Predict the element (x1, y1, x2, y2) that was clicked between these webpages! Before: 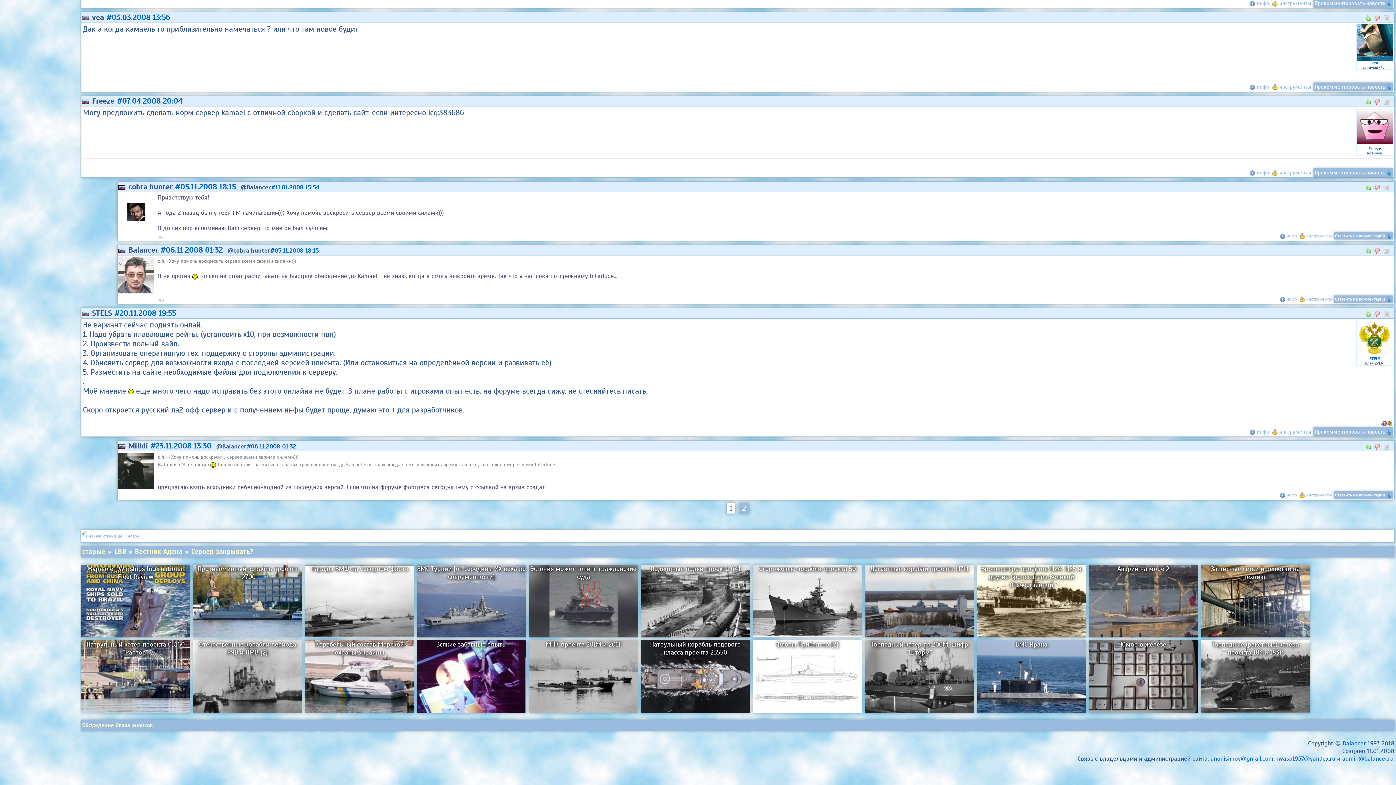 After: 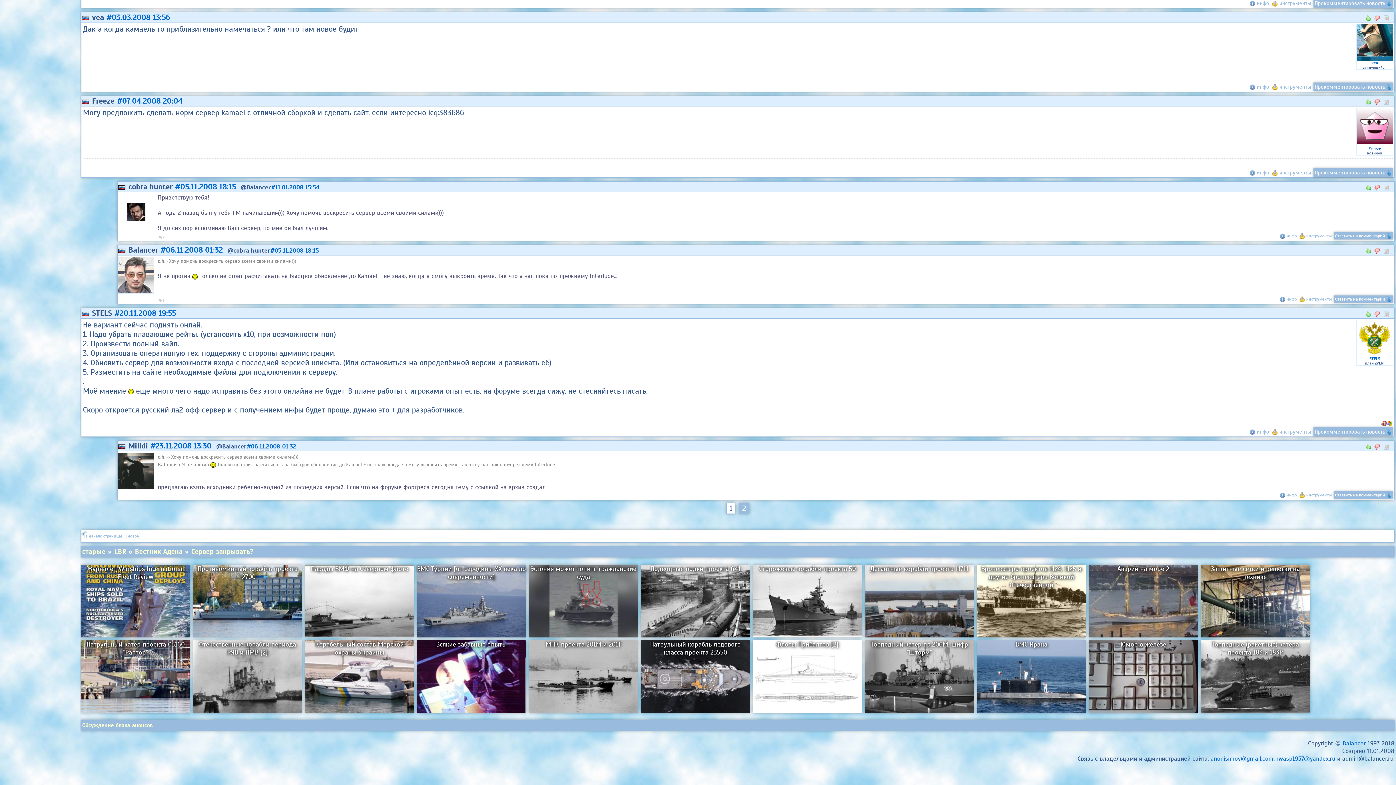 Action: label: admin@balancer.ru bbox: (1342, 755, 1393, 762)